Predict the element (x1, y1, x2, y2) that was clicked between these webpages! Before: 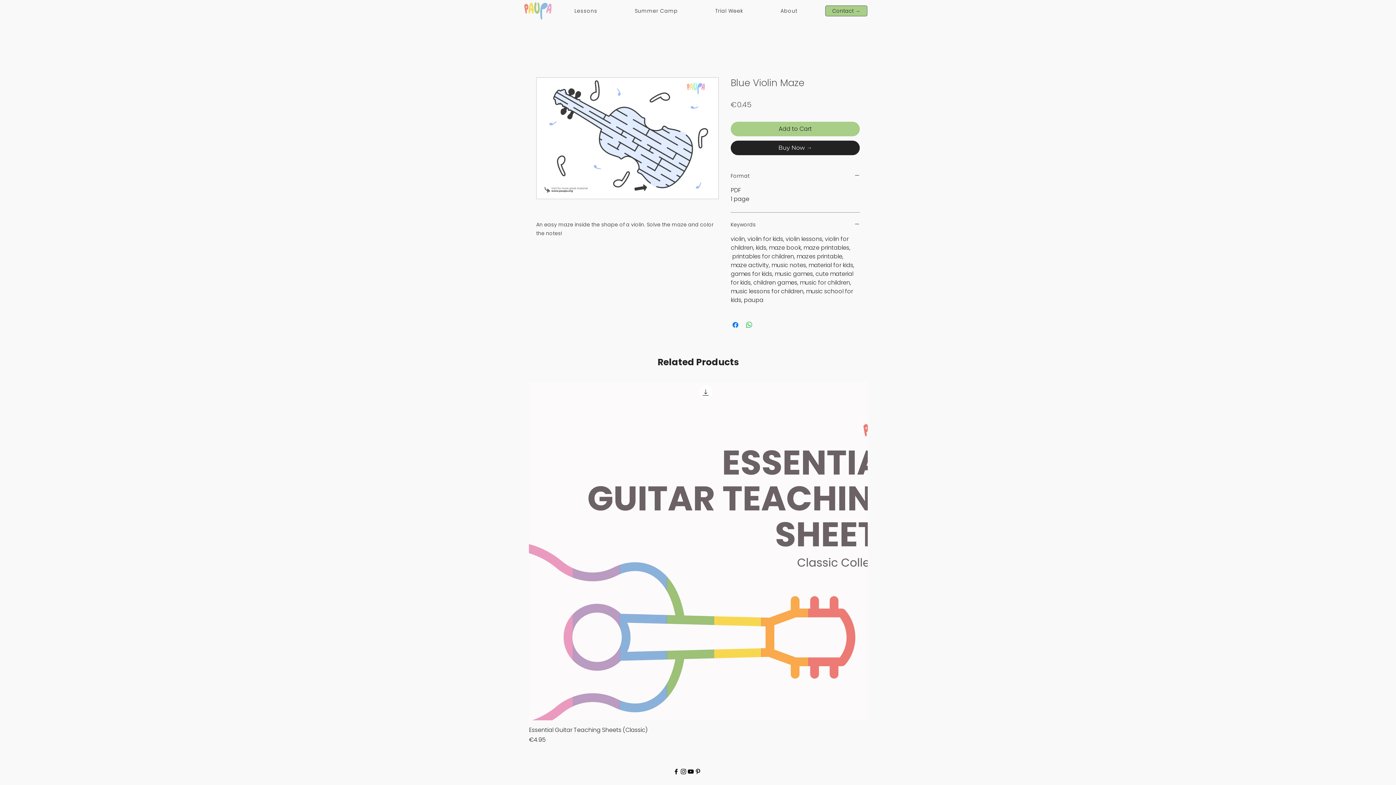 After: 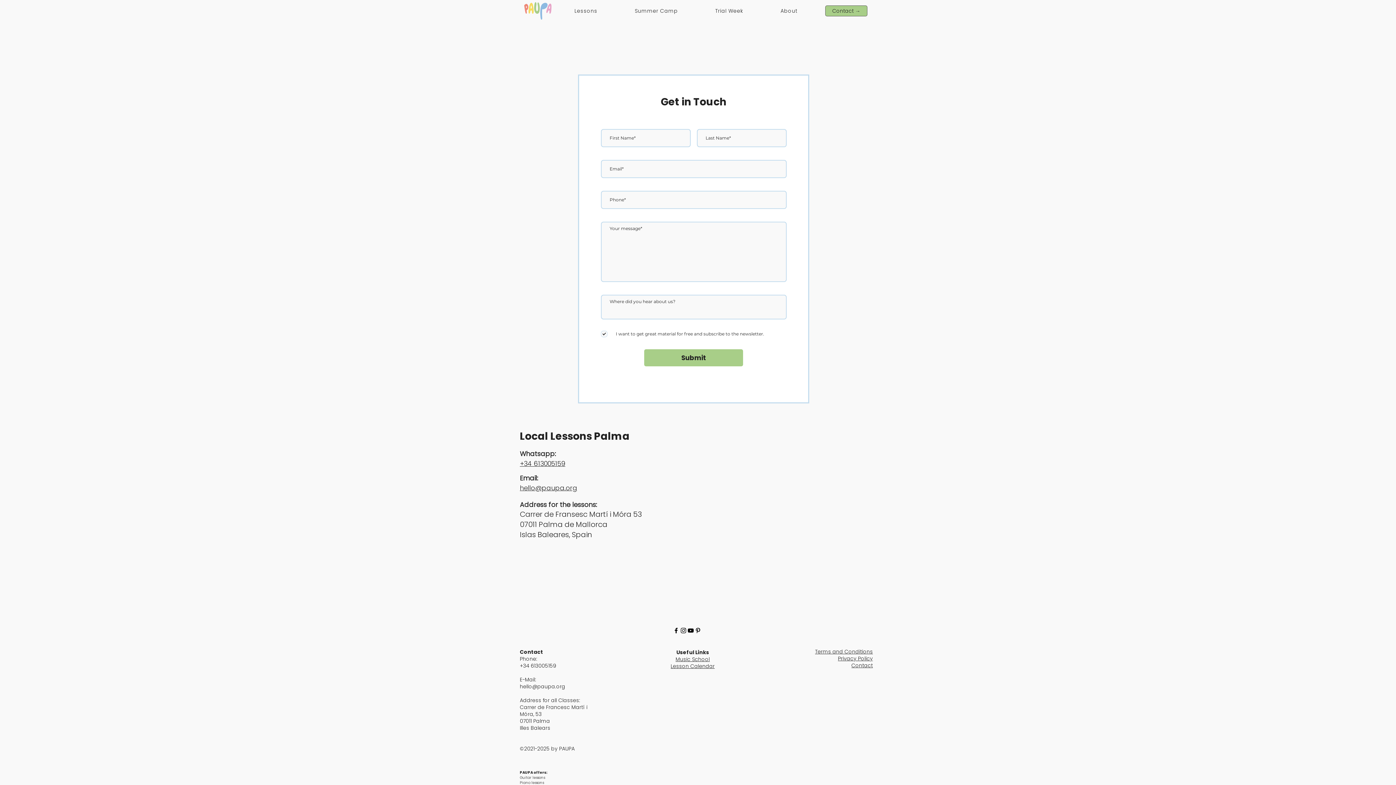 Action: bbox: (825, 5, 867, 16) label: Contact →